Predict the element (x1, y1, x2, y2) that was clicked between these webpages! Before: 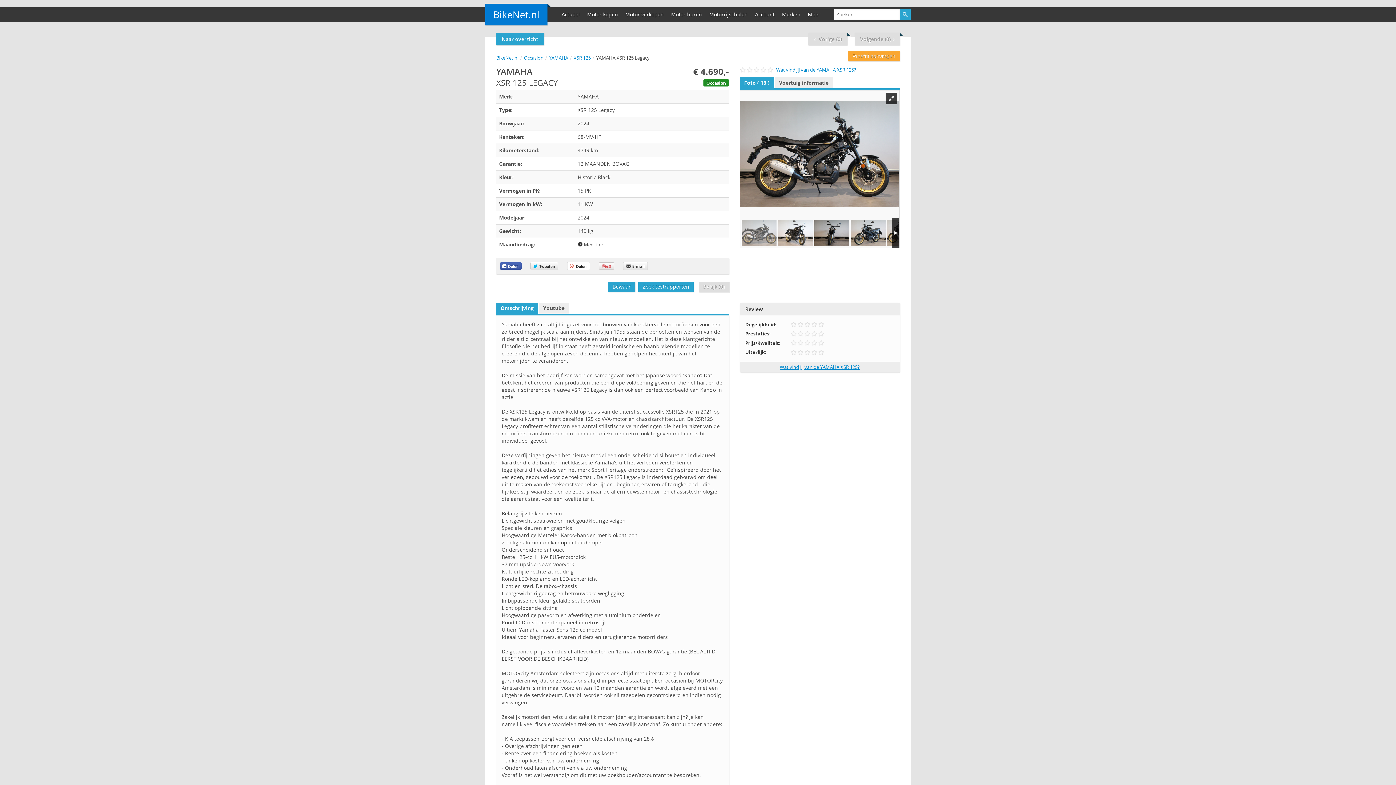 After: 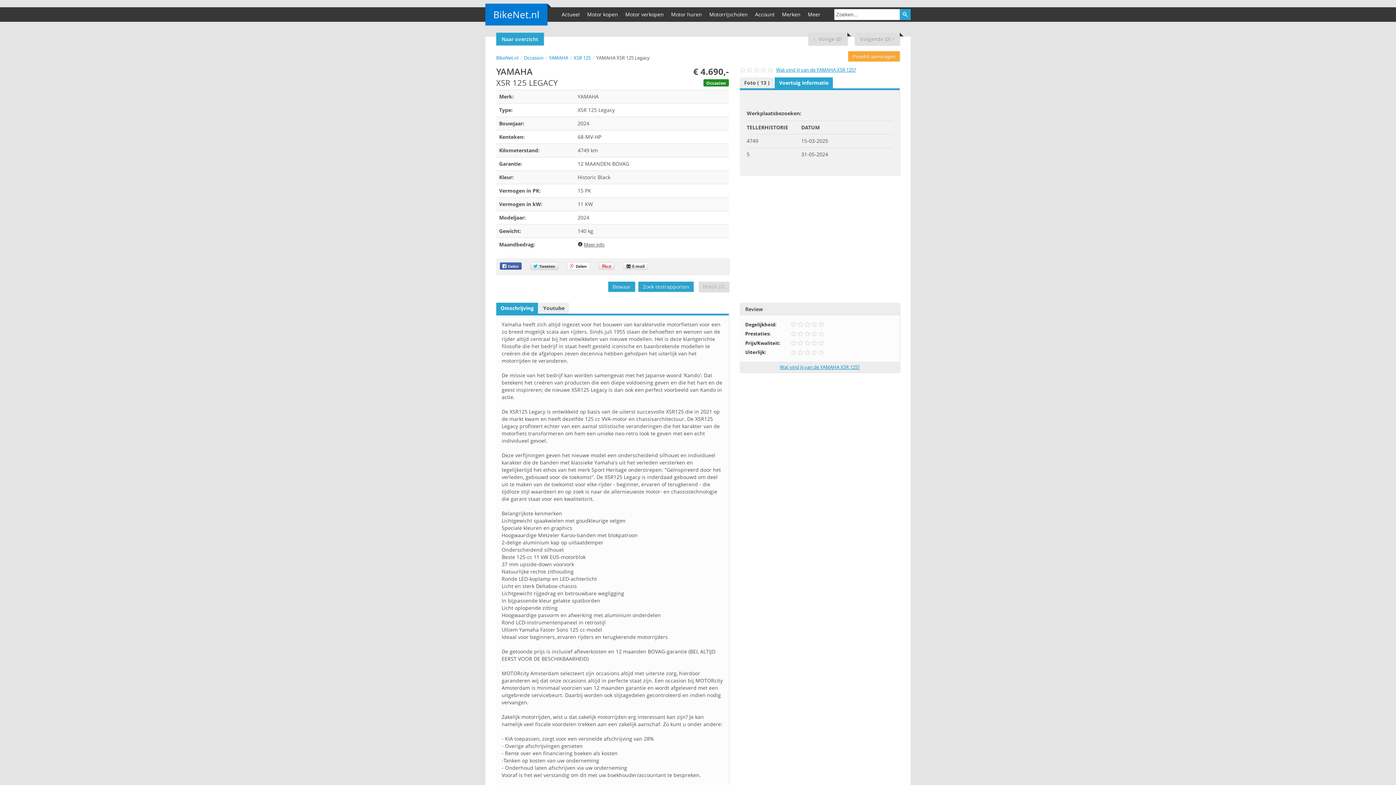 Action: bbox: (774, 77, 833, 88) label: Voertuig informatie